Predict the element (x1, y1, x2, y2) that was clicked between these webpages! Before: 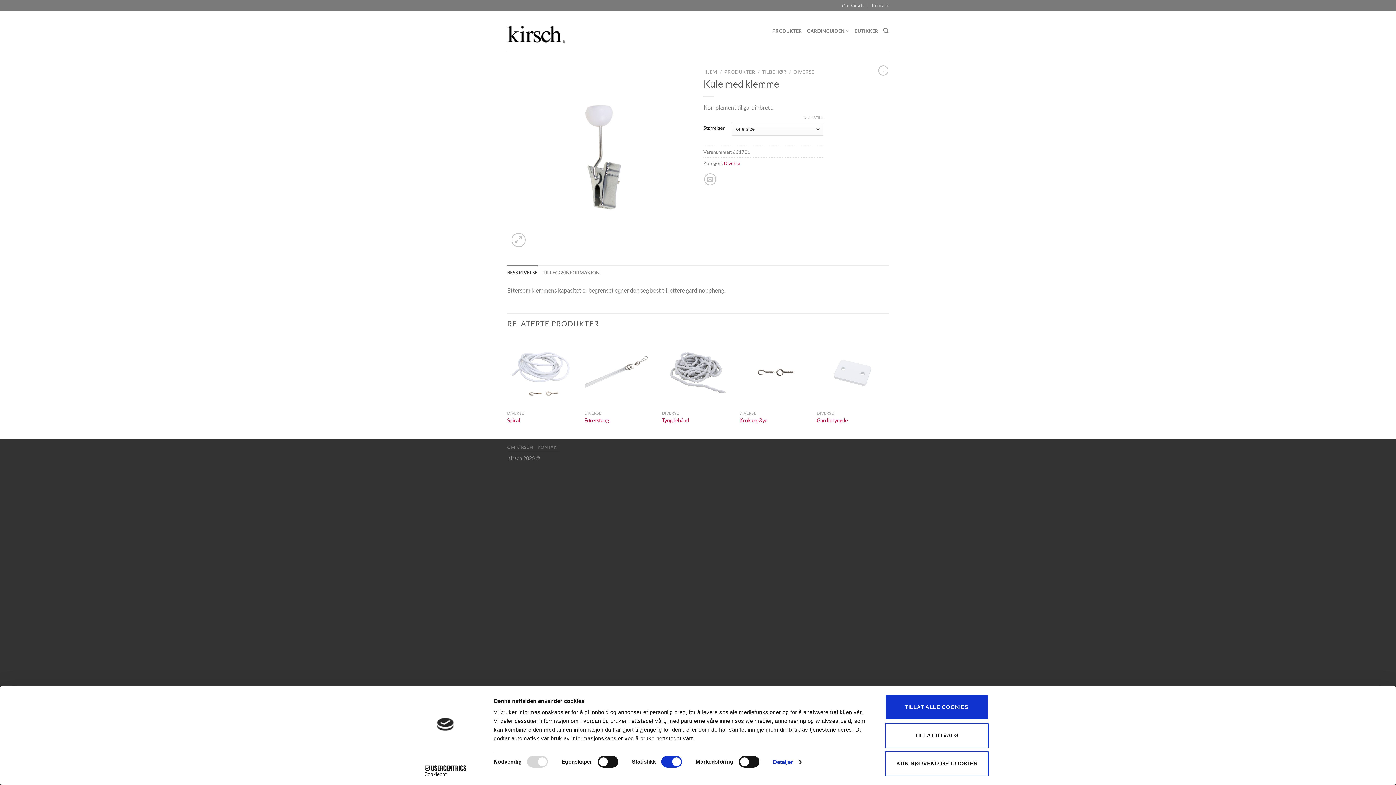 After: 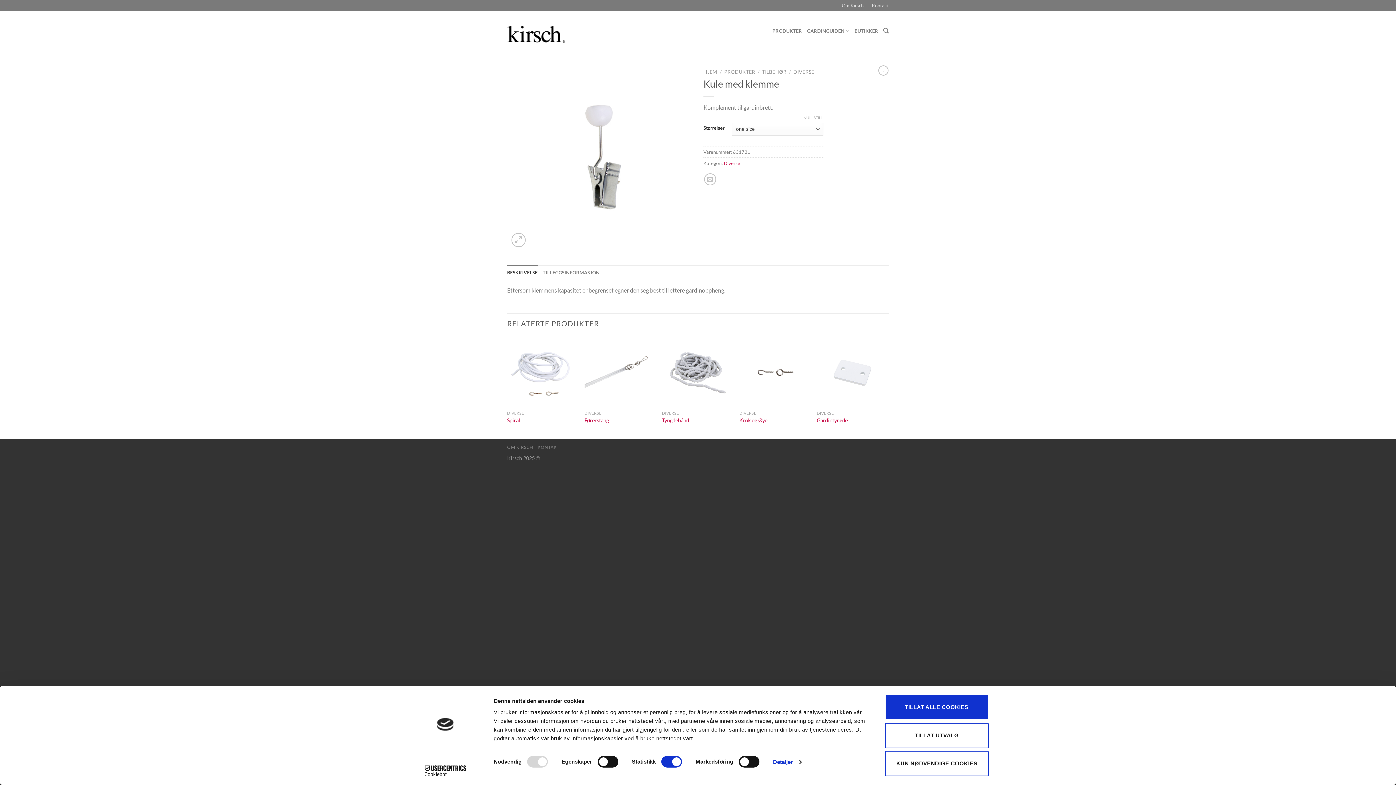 Action: bbox: (507, 265, 537, 280) label: BESKRIVELSE